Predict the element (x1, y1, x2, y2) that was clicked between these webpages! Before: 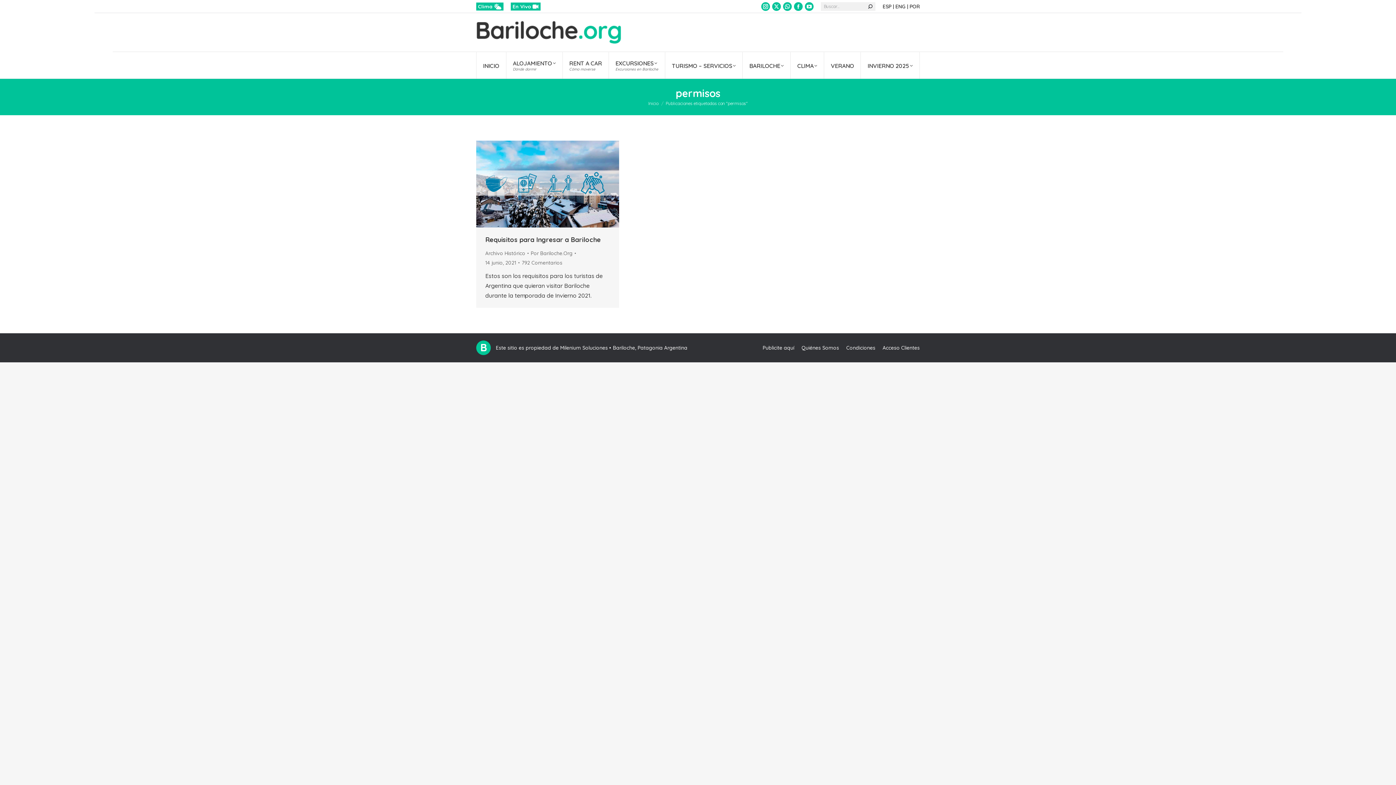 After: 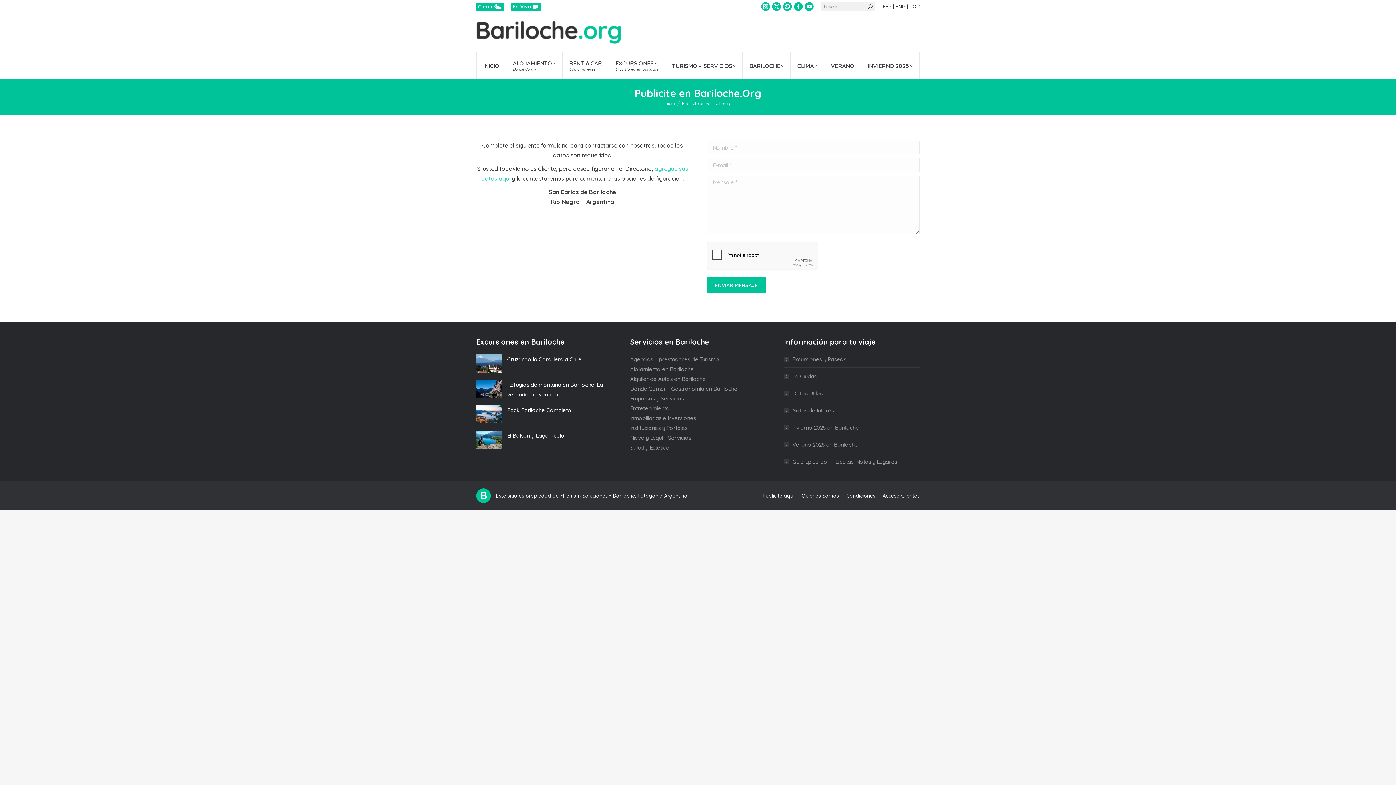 Action: label: Publicite aquí bbox: (762, 343, 794, 352)